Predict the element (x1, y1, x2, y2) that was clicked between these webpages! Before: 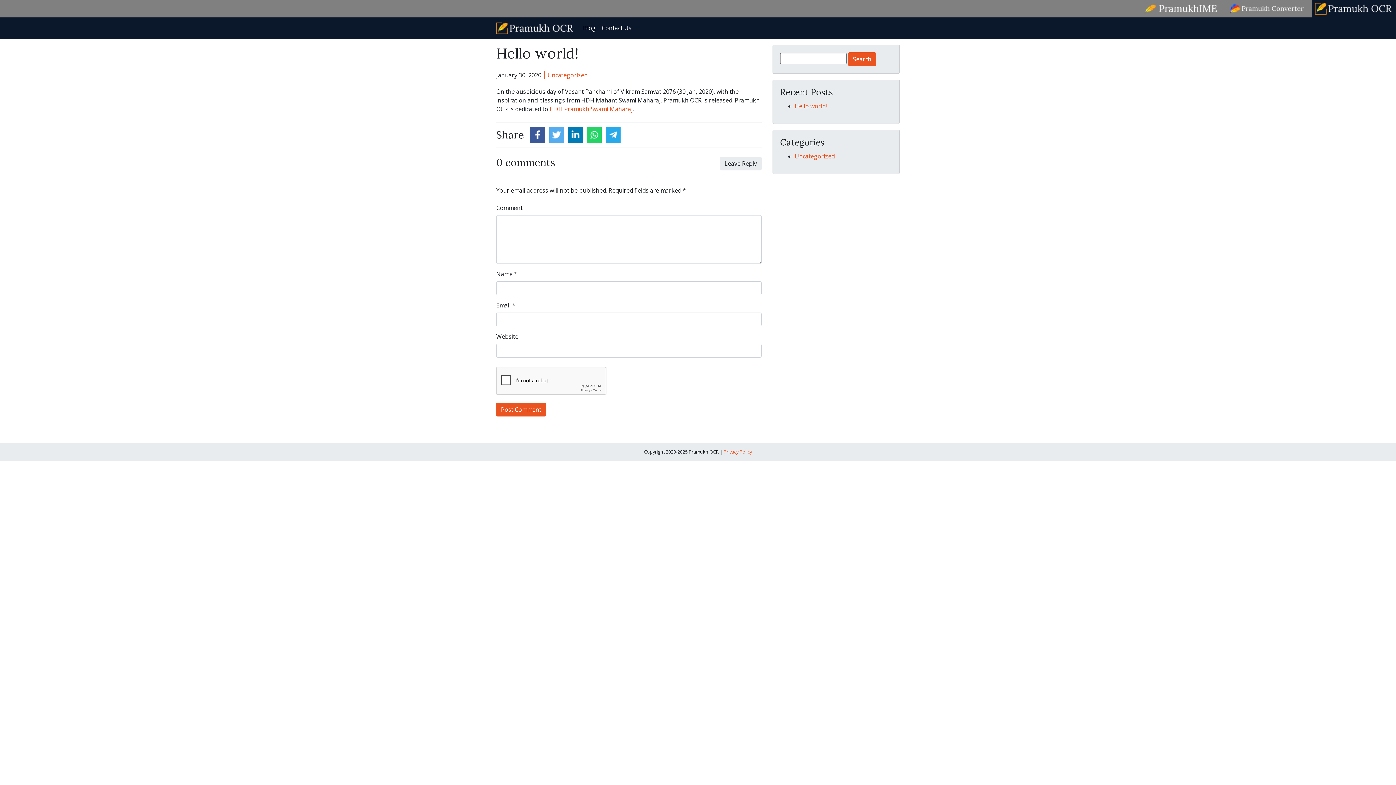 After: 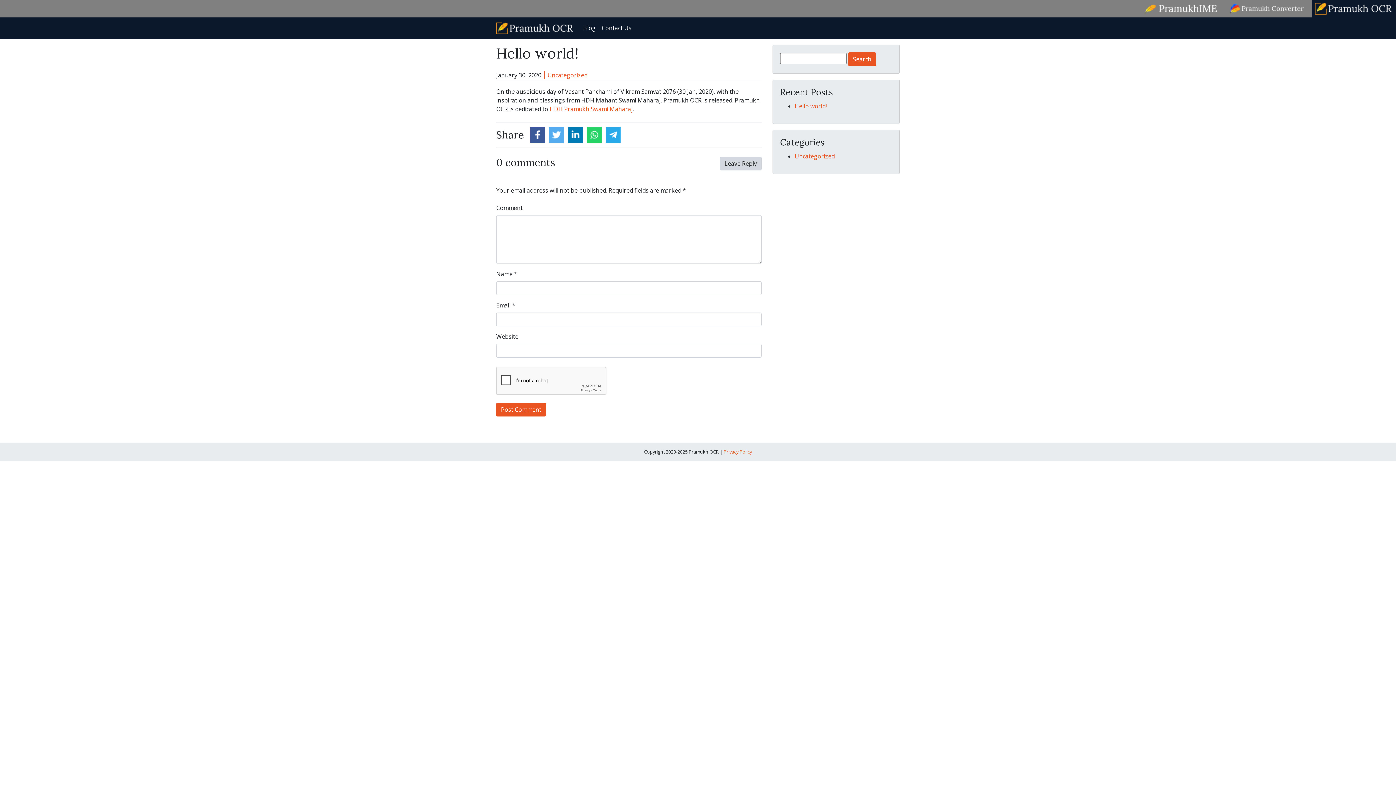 Action: bbox: (720, 156, 761, 170) label: Leave Reply